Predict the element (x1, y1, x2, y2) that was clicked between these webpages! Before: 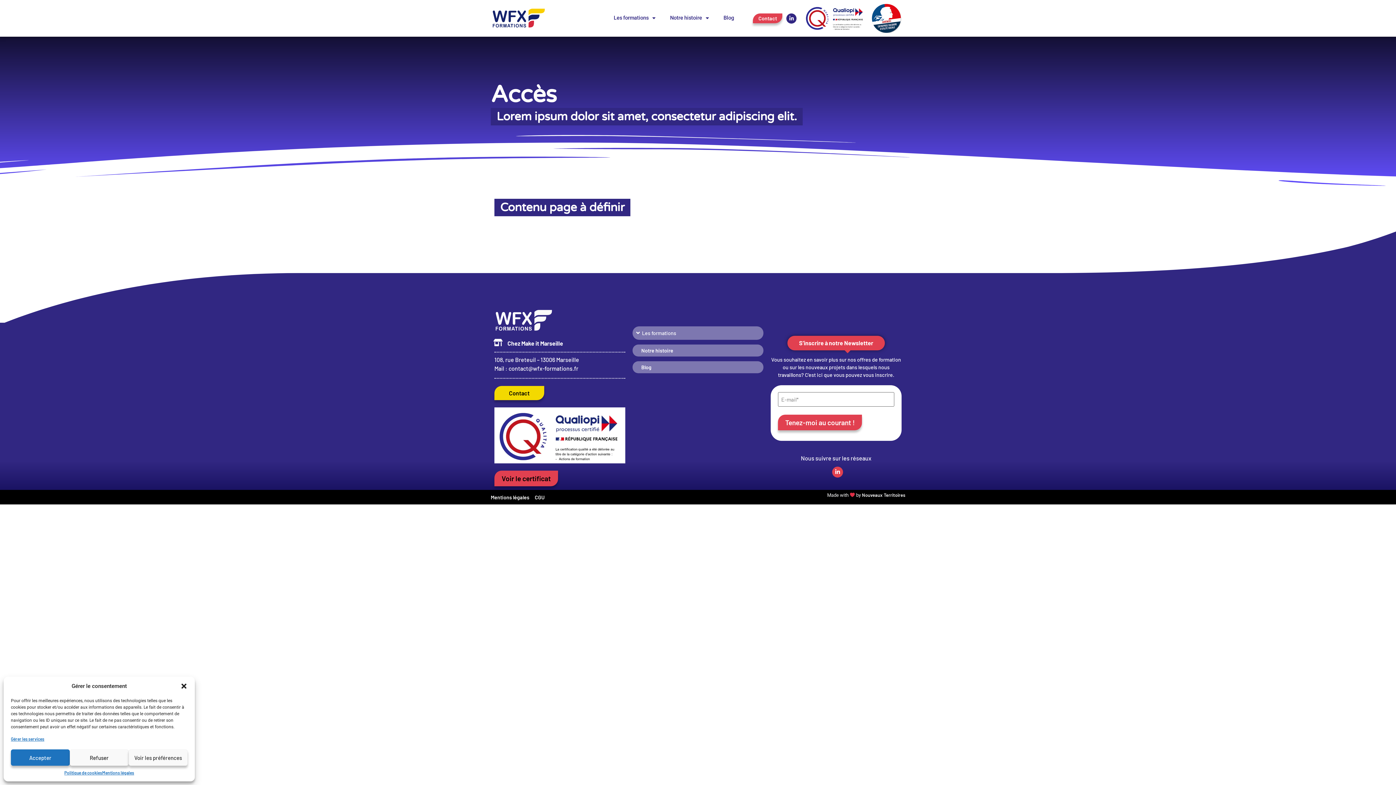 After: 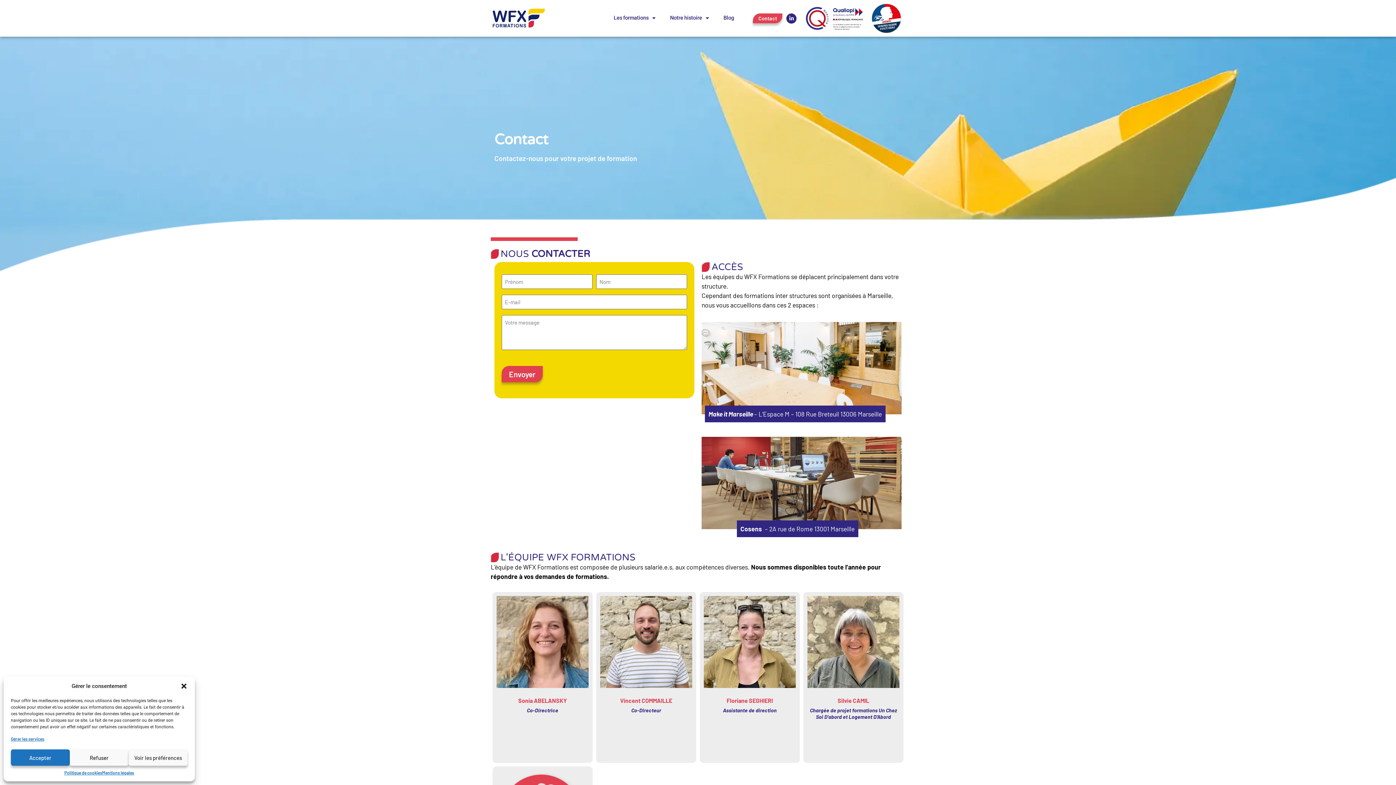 Action: bbox: (494, 386, 544, 400) label: Contact